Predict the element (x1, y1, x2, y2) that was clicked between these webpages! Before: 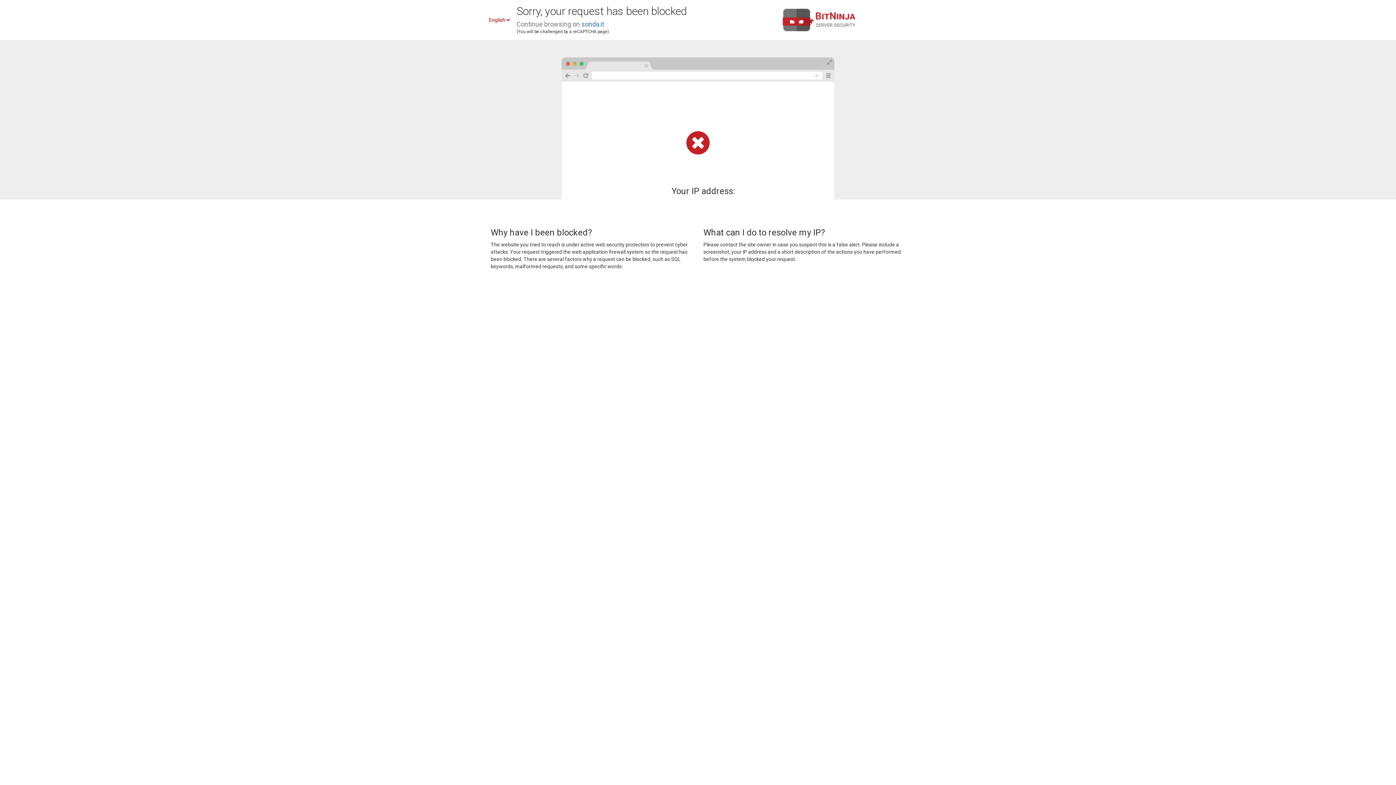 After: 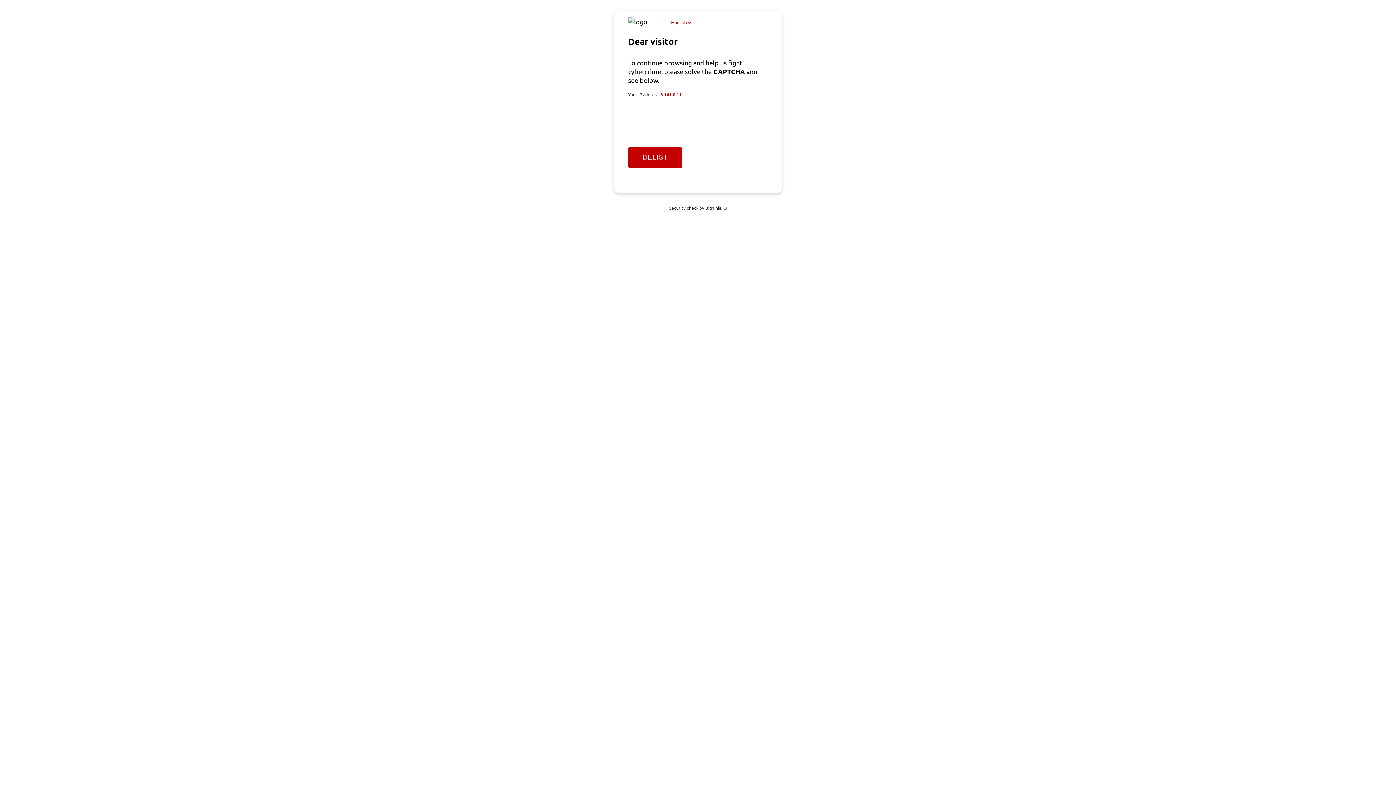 Action: label: sonda.it bbox: (581, 20, 604, 28)